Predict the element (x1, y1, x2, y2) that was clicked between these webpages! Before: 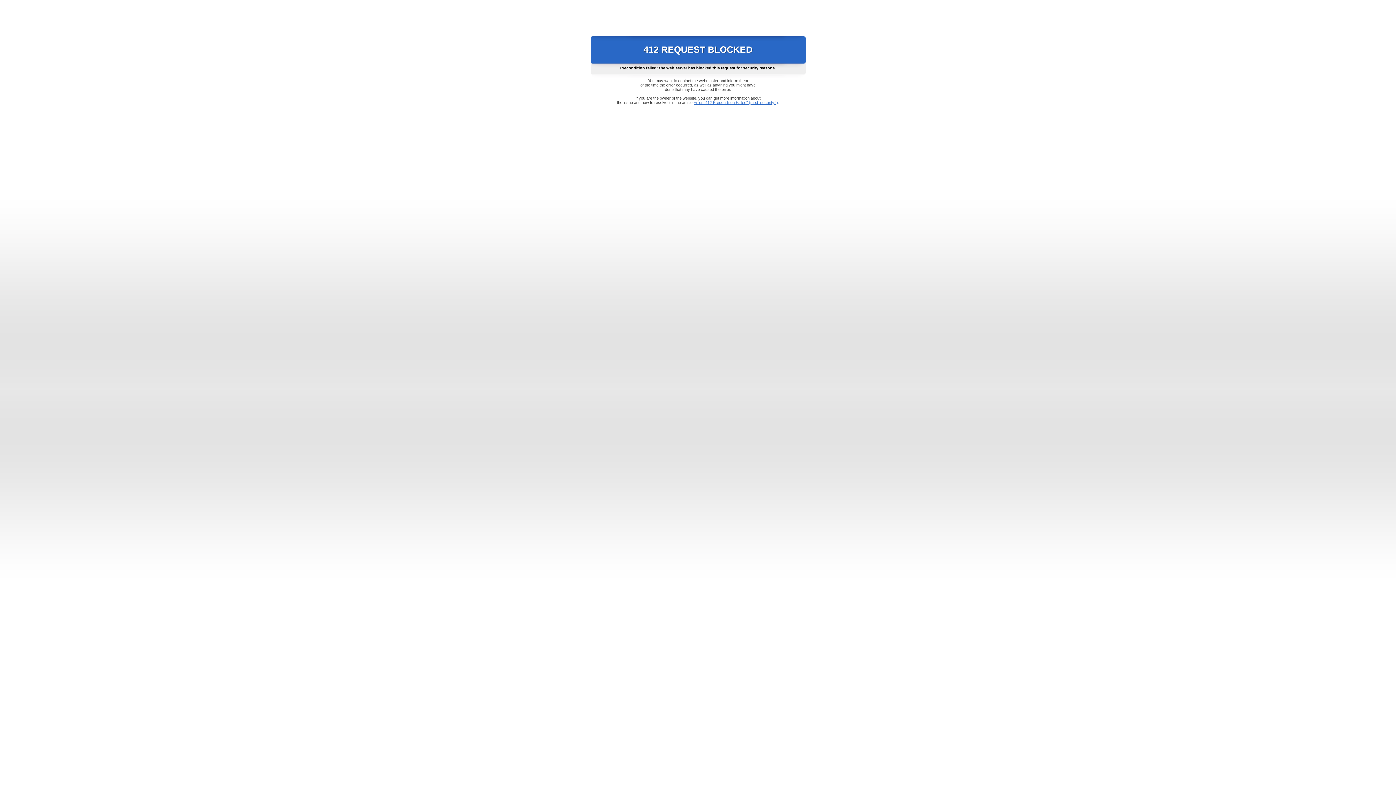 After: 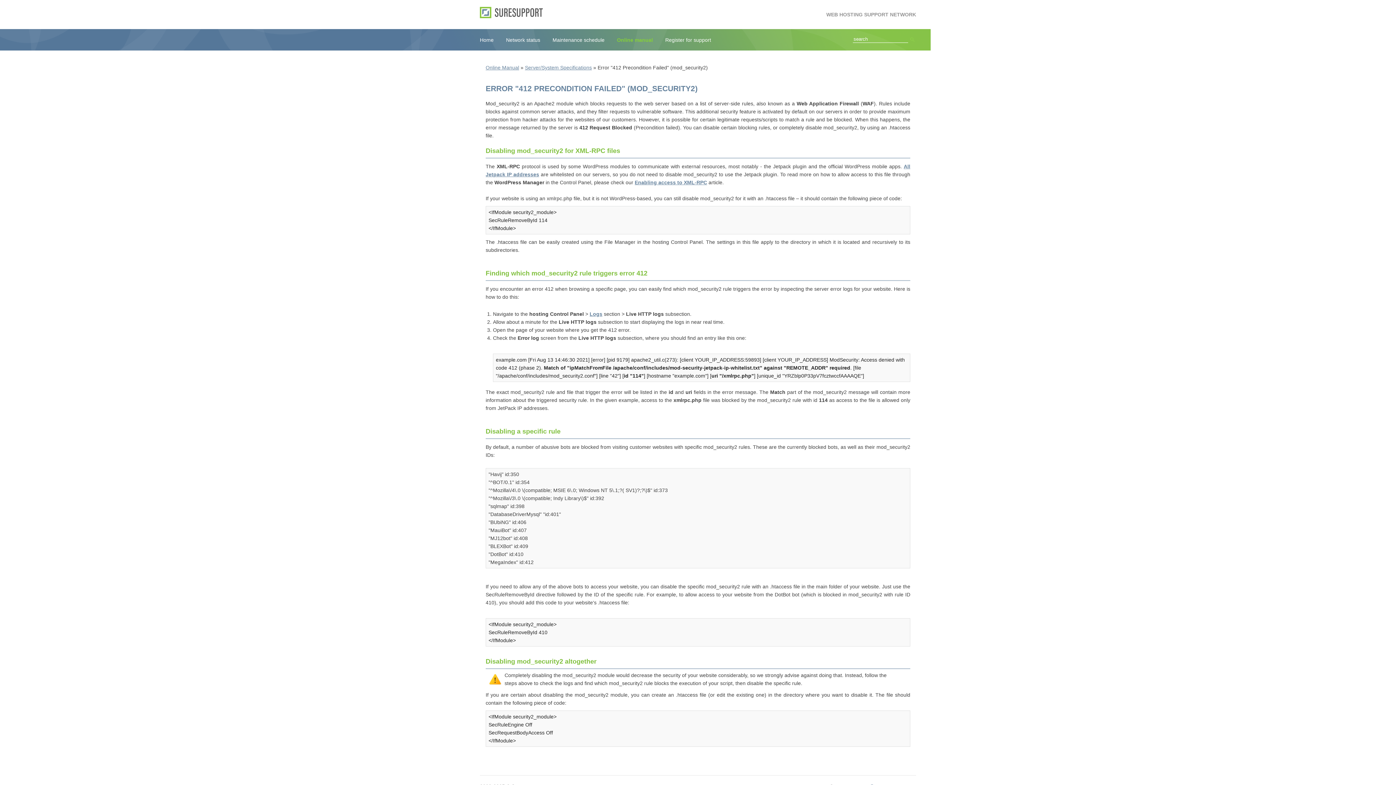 Action: bbox: (693, 100, 778, 104) label: Error "412 Precondition Failed" (mod_security2)